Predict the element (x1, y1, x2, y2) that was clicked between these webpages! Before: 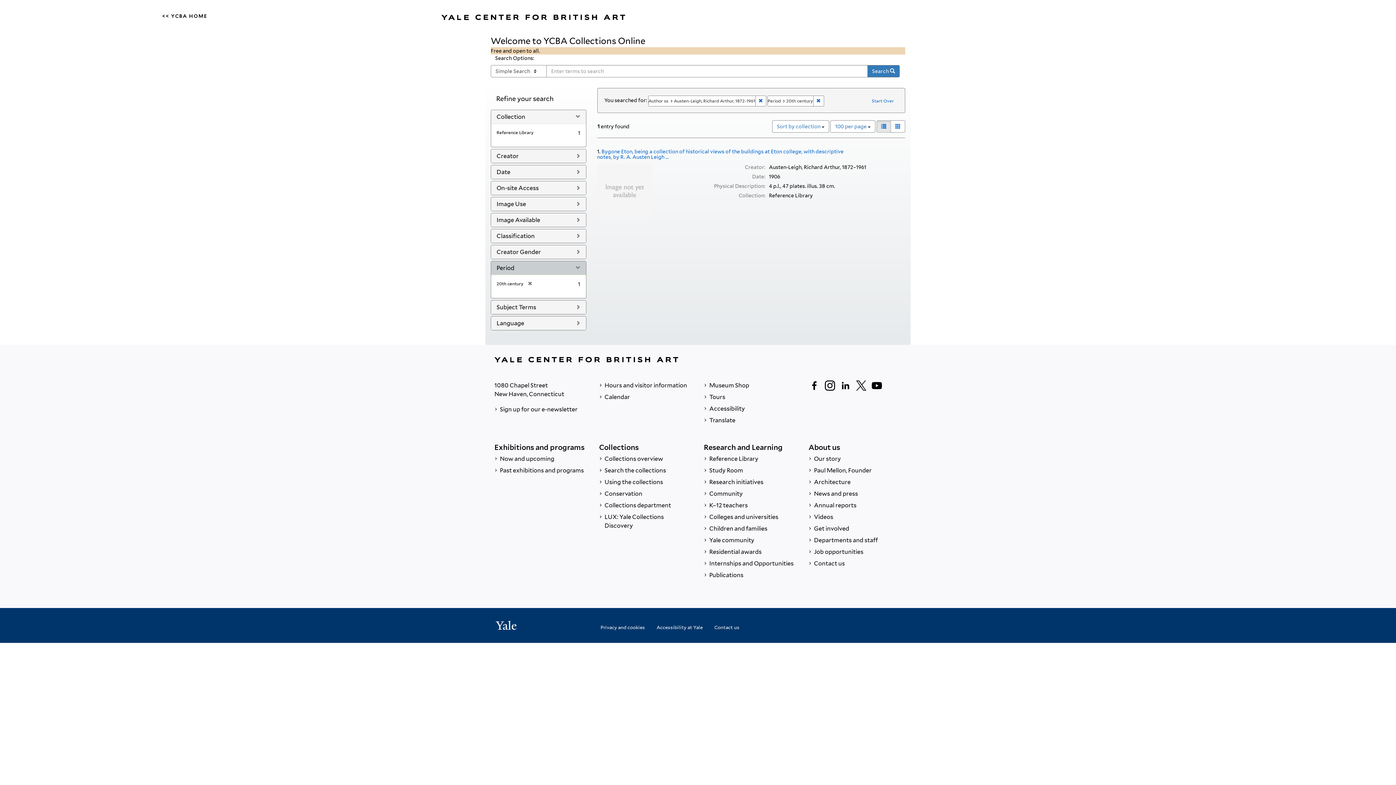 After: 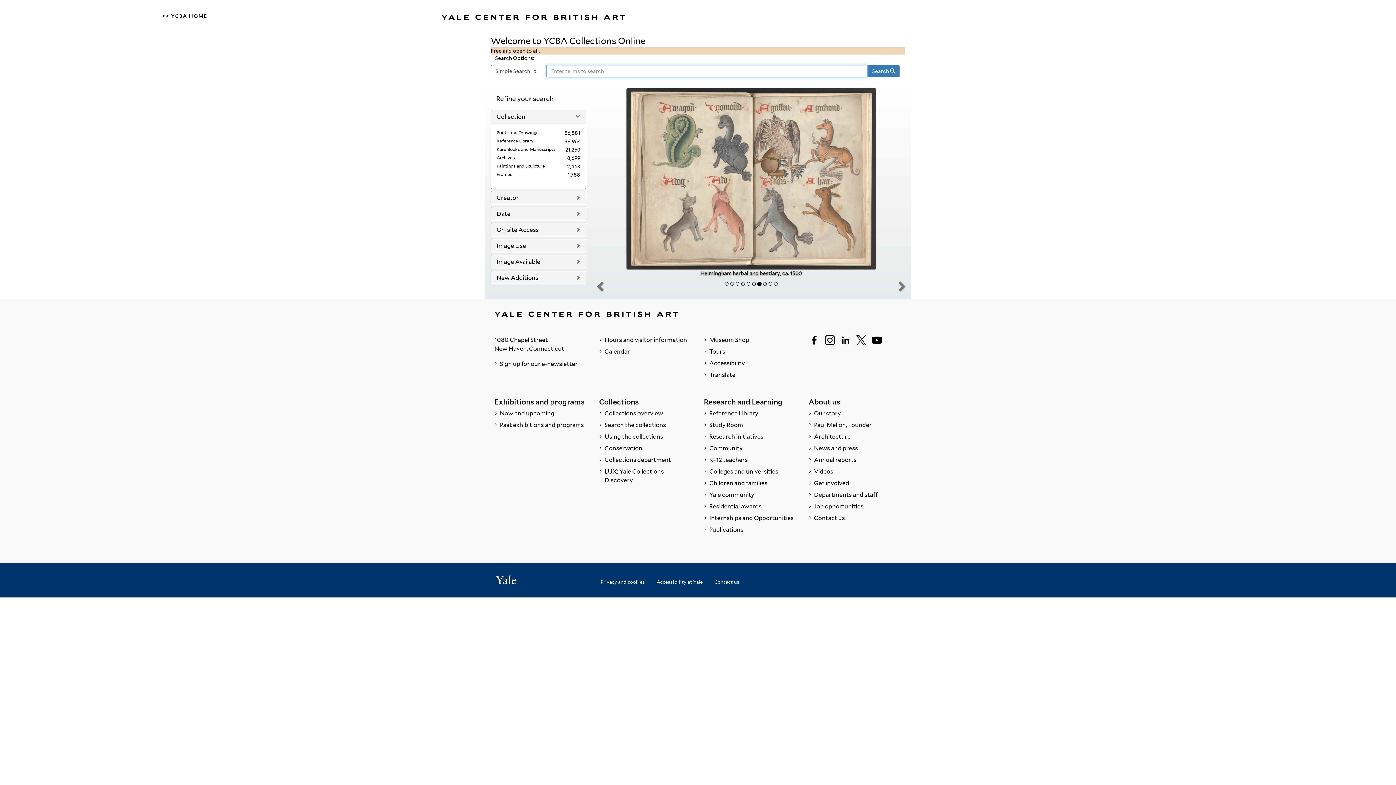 Action: bbox: (868, 95, 898, 106) label: Start Over